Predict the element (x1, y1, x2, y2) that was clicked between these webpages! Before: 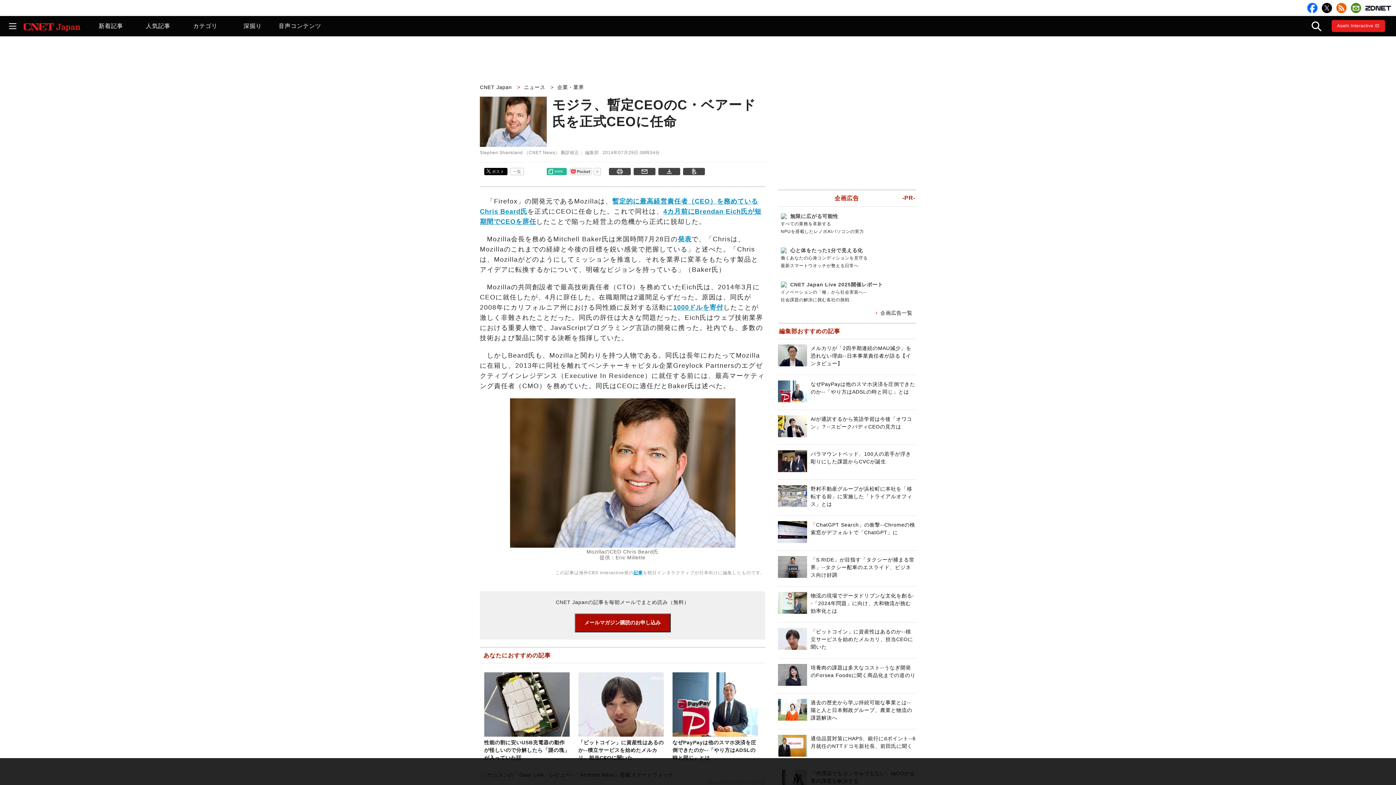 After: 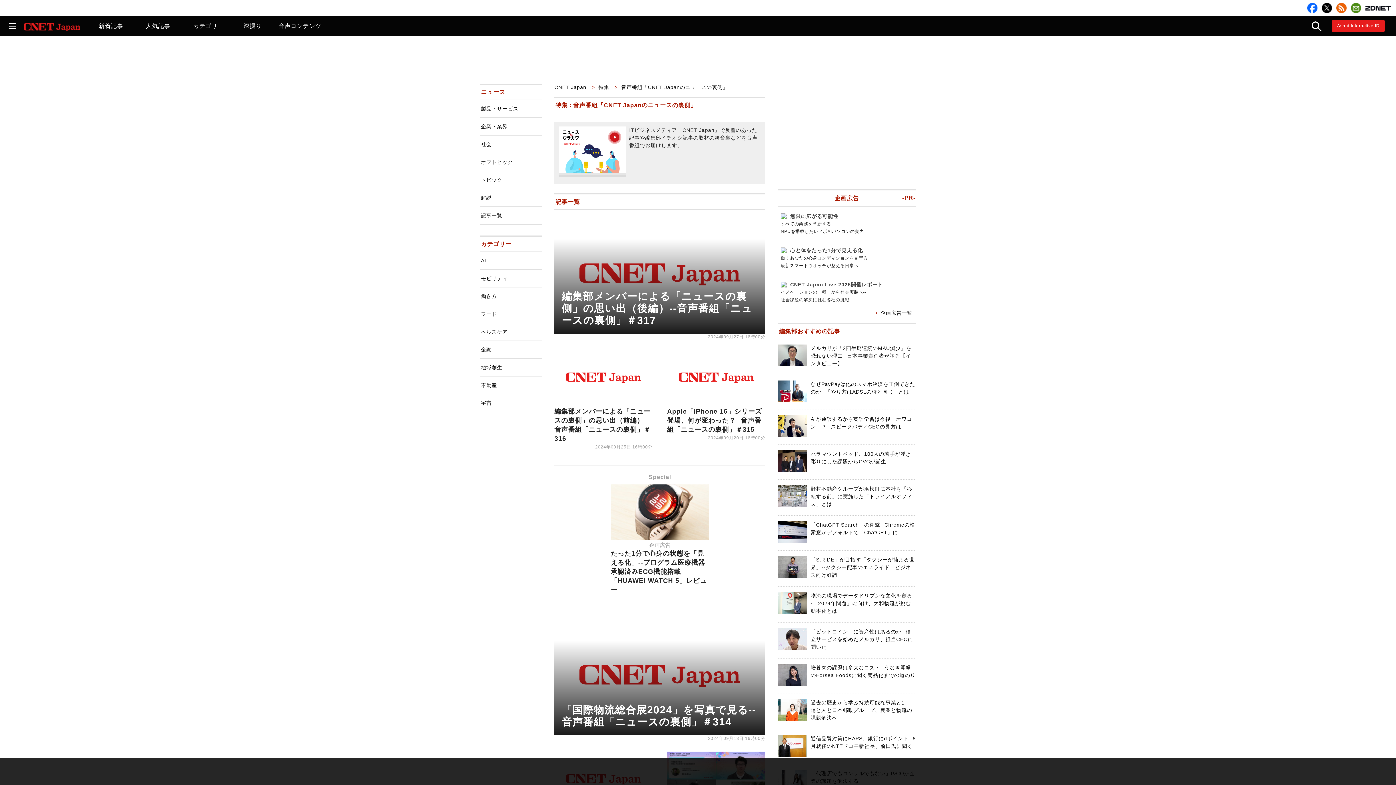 Action: bbox: (276, 16, 323, 36) label: 音声コンテンツ